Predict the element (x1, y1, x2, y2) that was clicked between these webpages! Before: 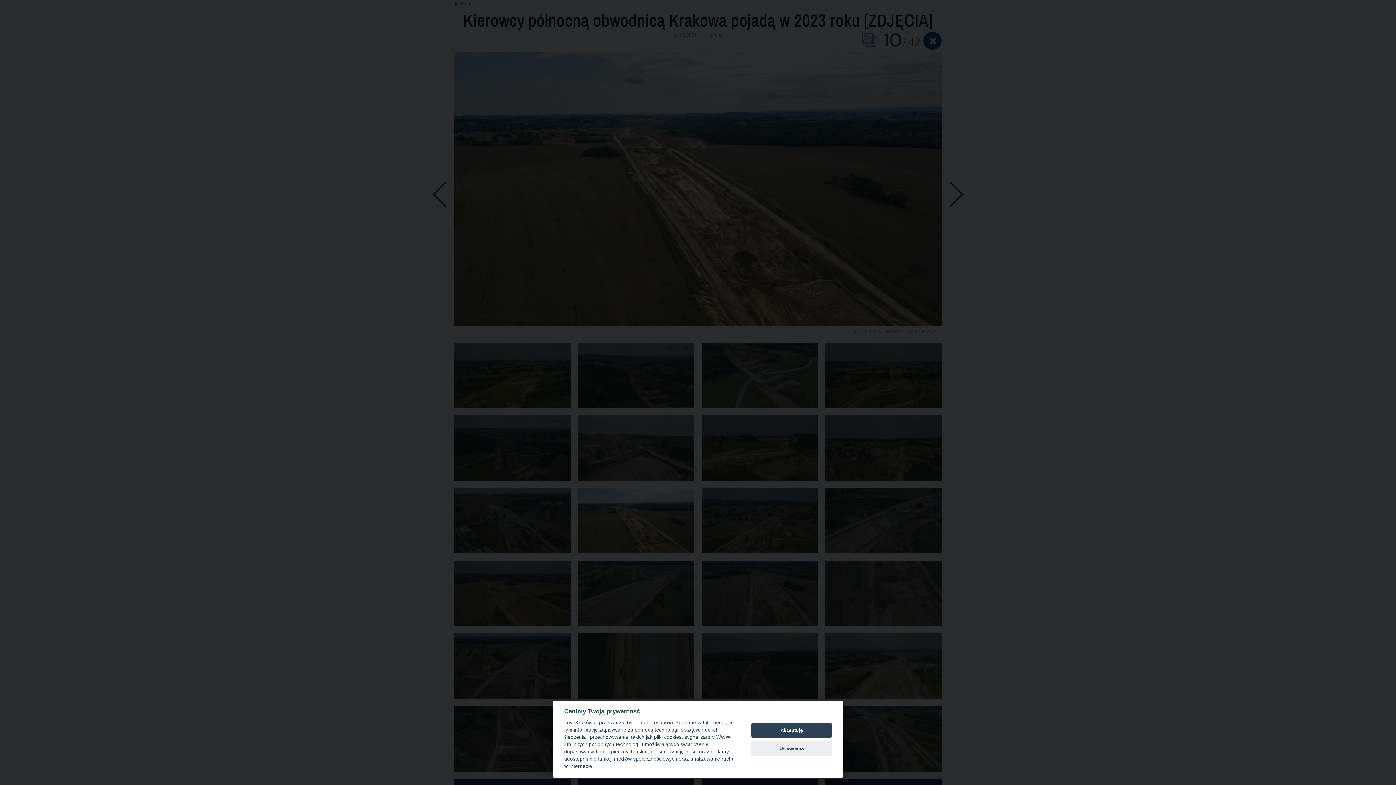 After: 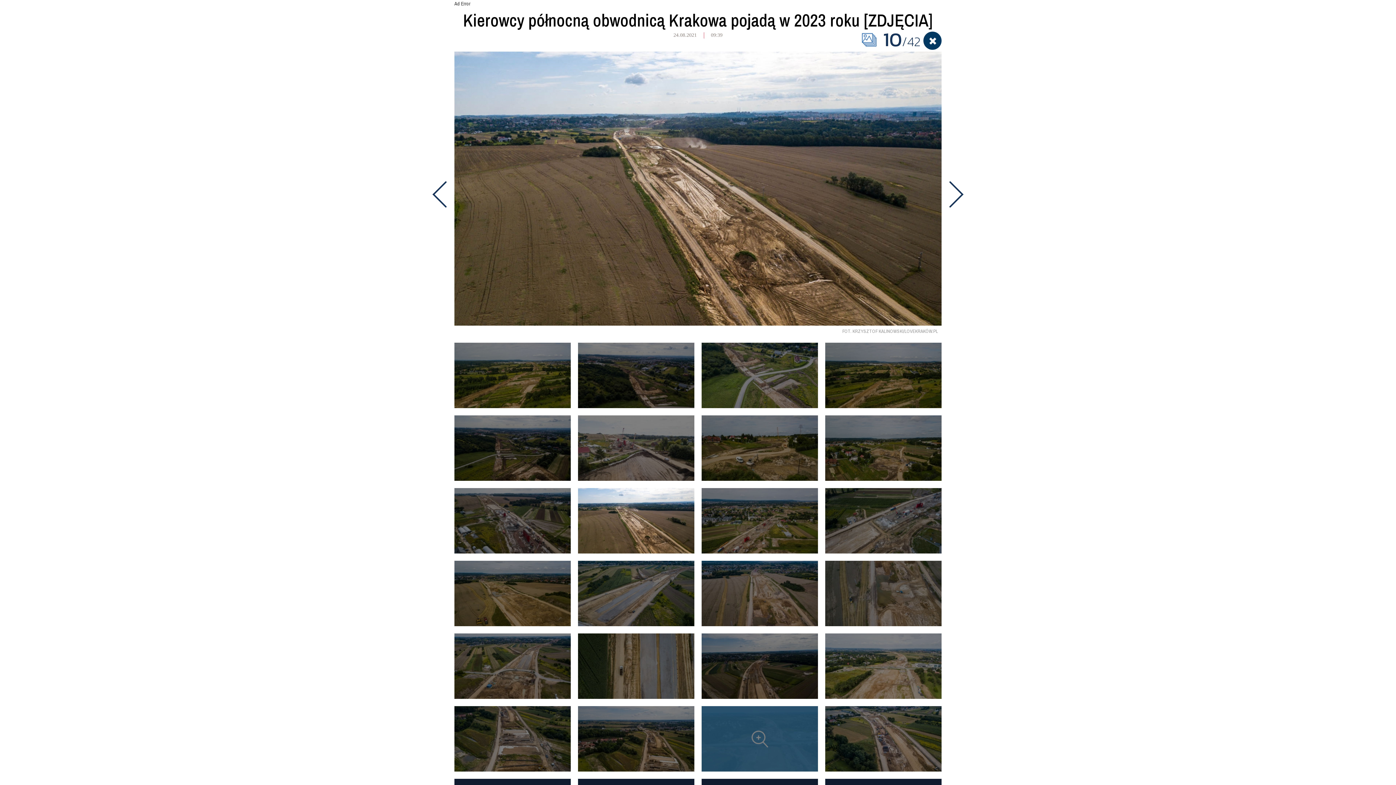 Action: bbox: (751, 723, 832, 738) label: Akceptuję